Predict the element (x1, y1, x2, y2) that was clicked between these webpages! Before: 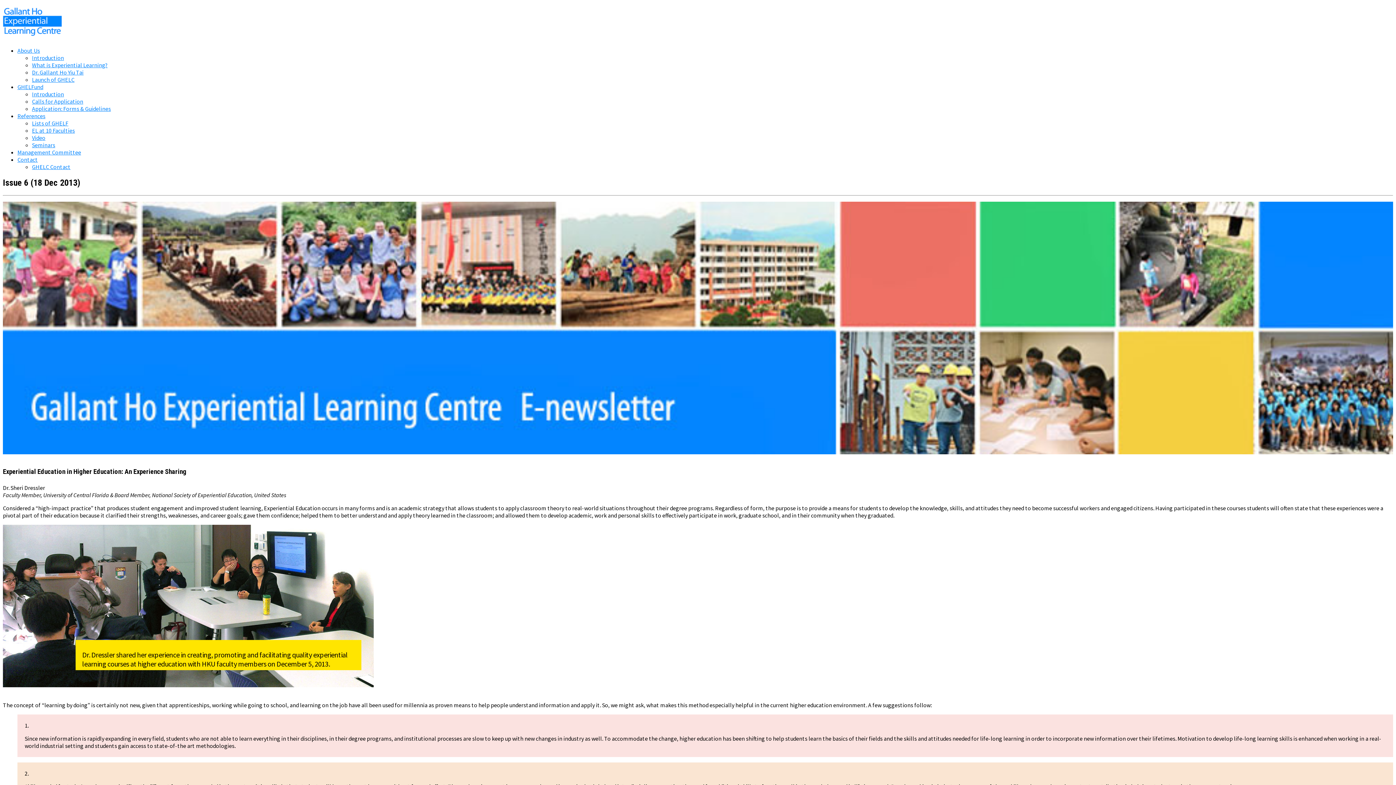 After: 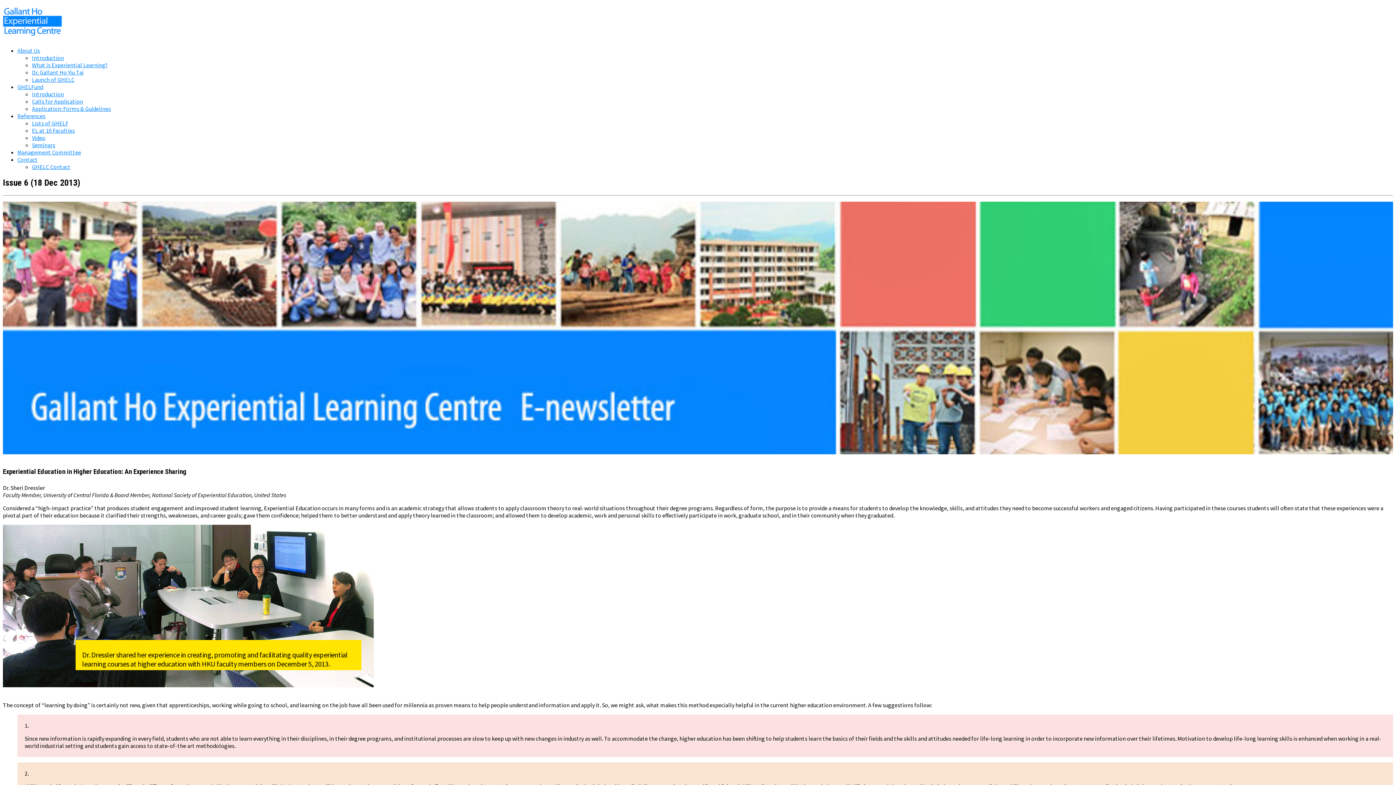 Action: bbox: (17, 46, 40, 54) label: About Us